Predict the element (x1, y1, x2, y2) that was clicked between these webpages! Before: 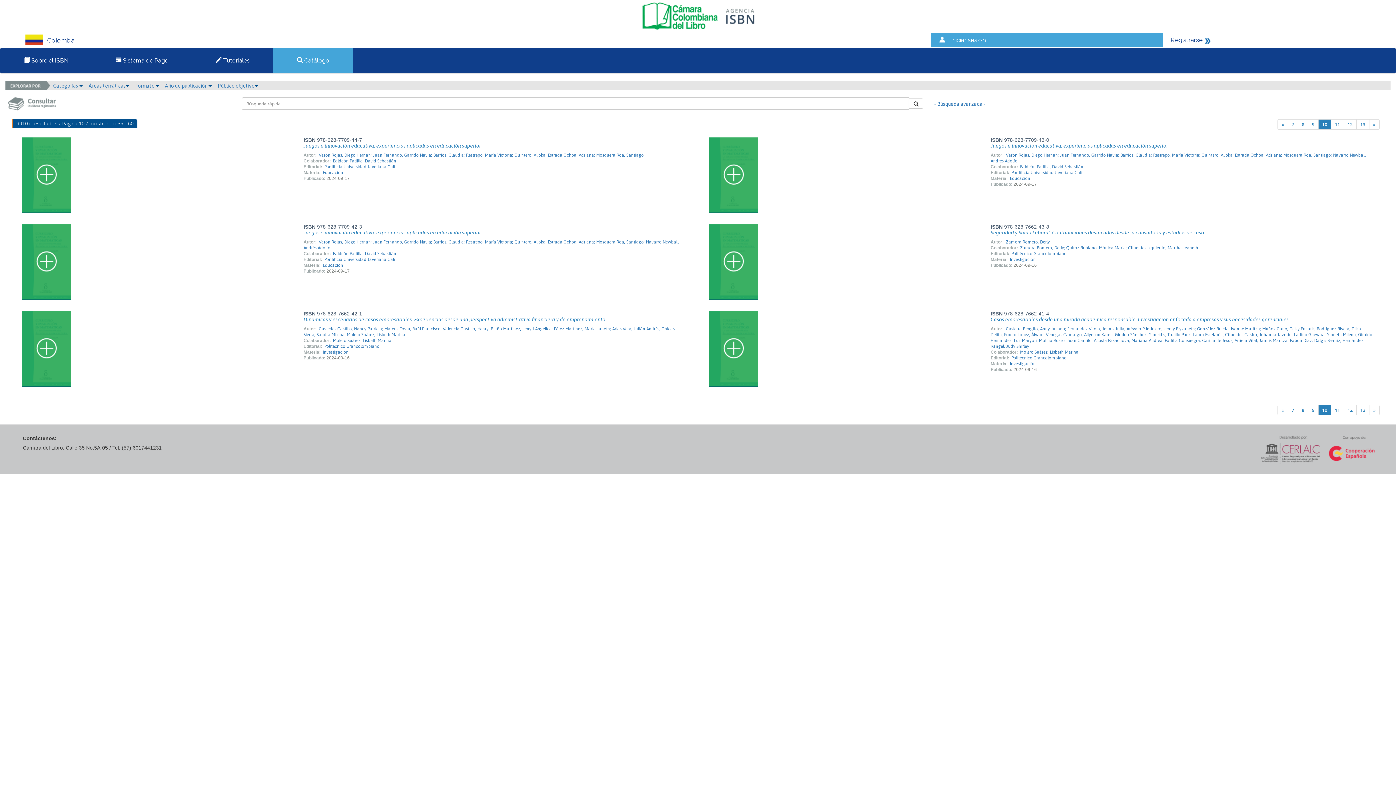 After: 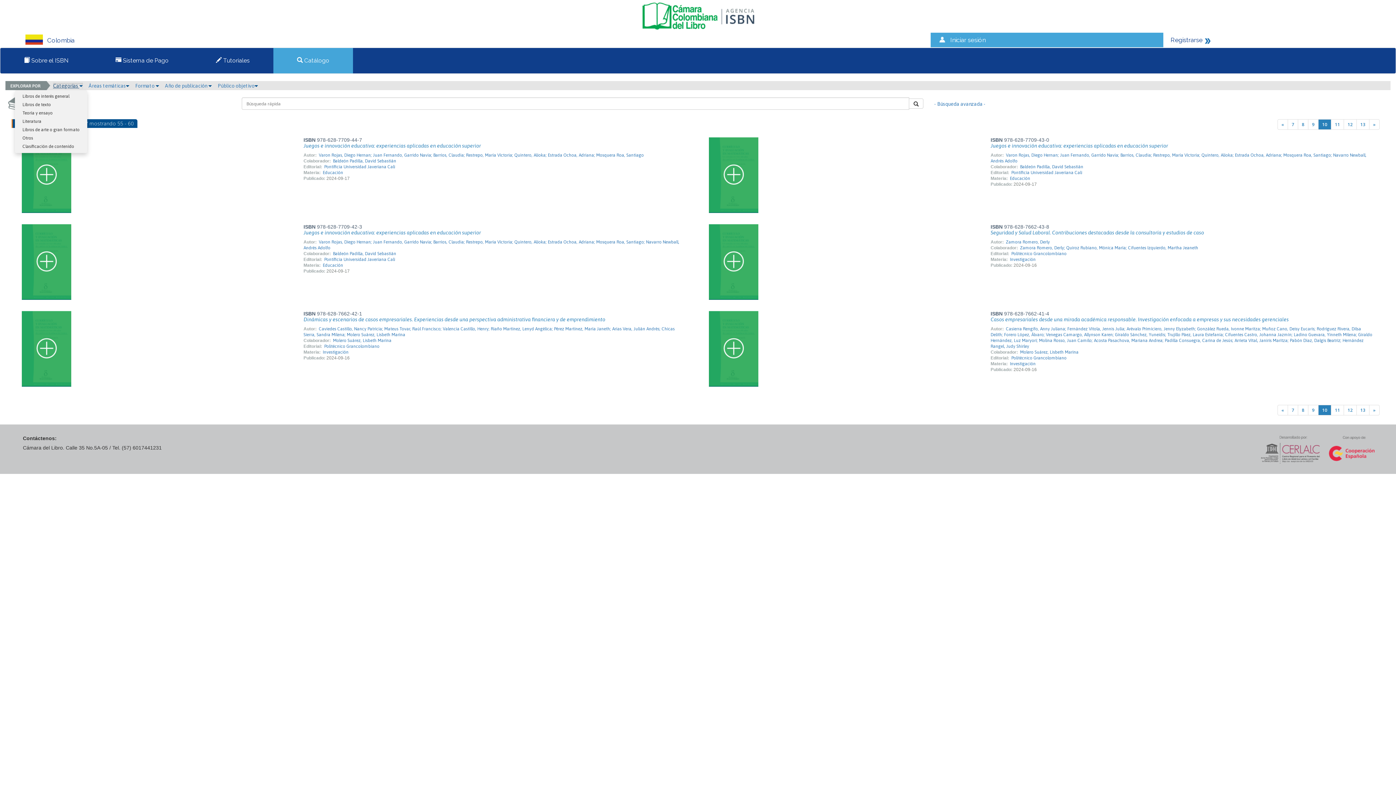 Action: bbox: (53, 82, 82, 88) label: Categorías 